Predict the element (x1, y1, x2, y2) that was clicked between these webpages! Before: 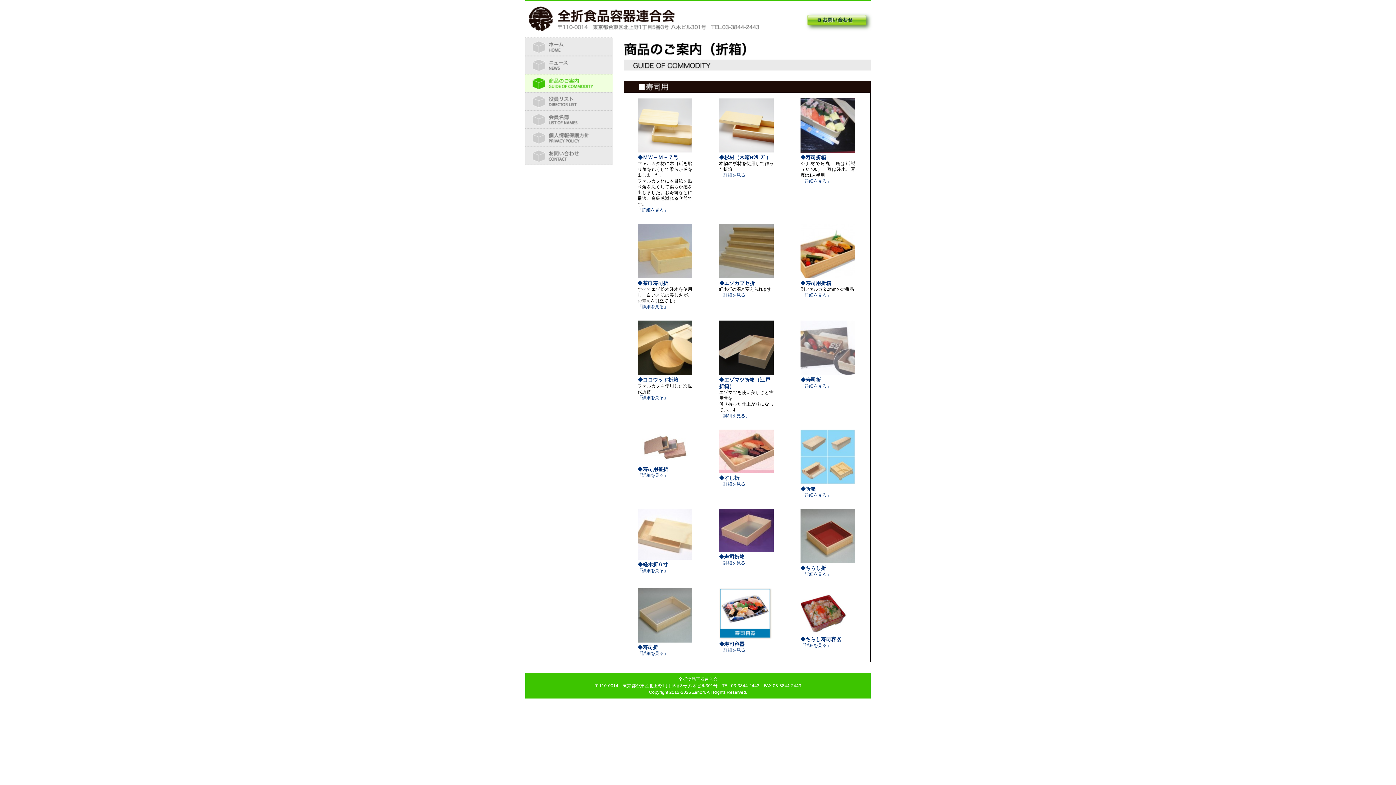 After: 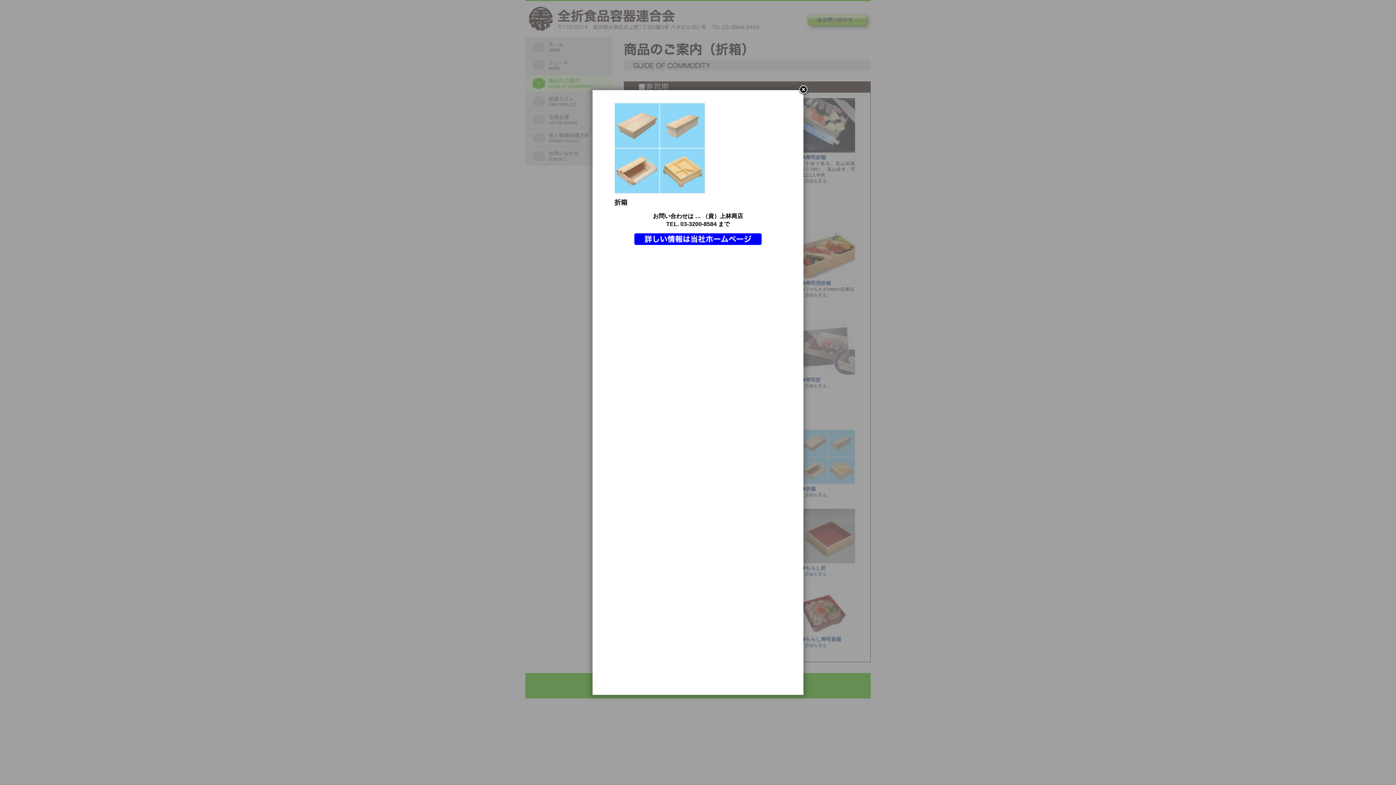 Action: bbox: (800, 430, 855, 435)